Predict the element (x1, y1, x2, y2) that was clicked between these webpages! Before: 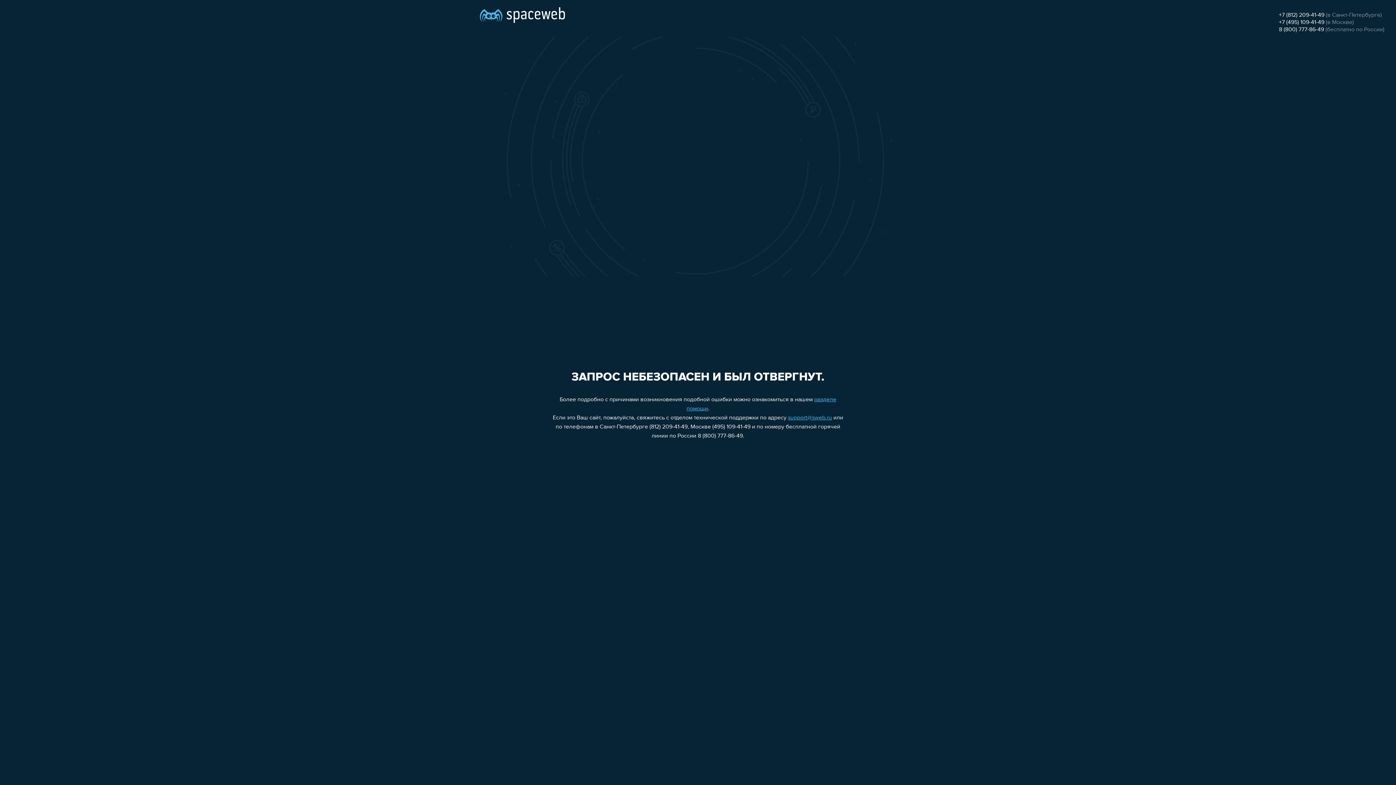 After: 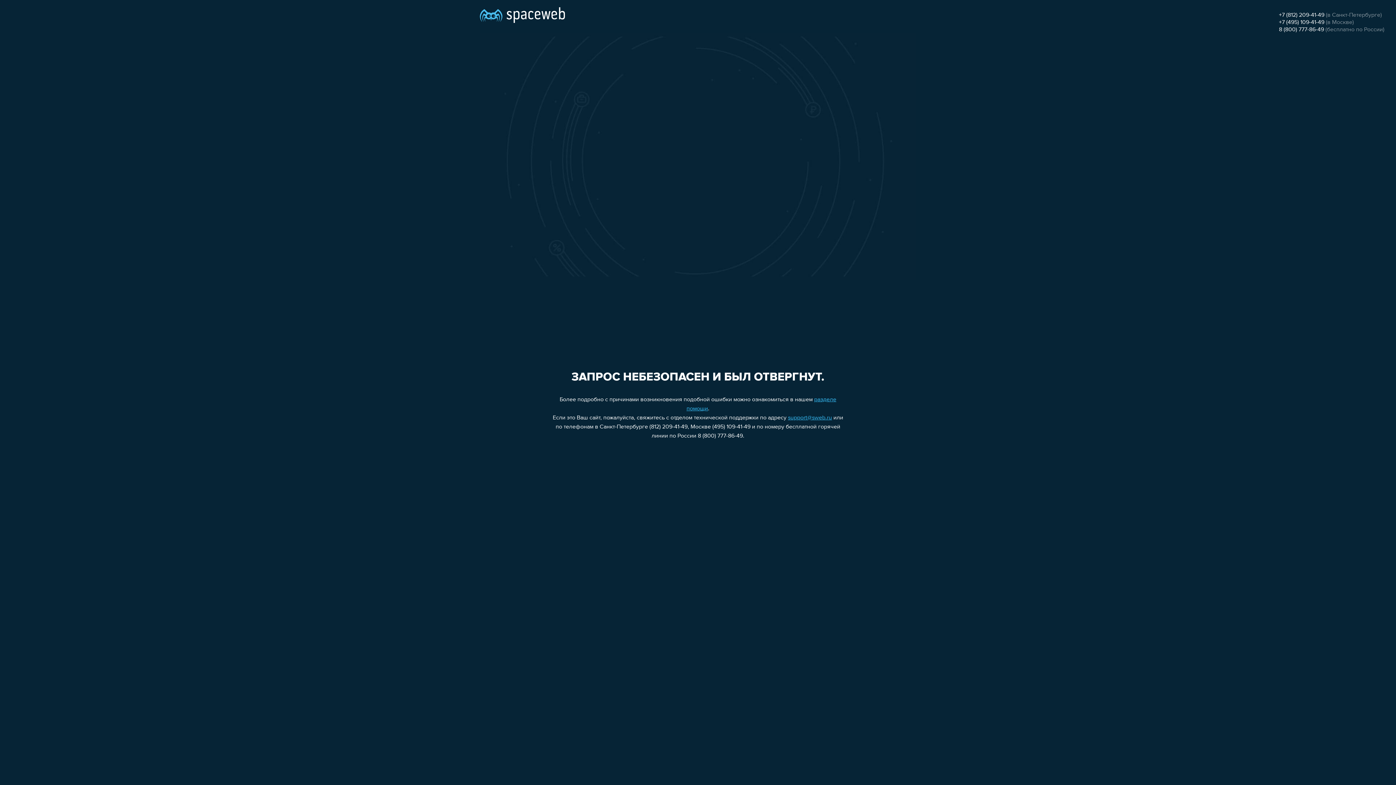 Action: bbox: (1279, 26, 1324, 32) label: 8 (800) 777-86-49